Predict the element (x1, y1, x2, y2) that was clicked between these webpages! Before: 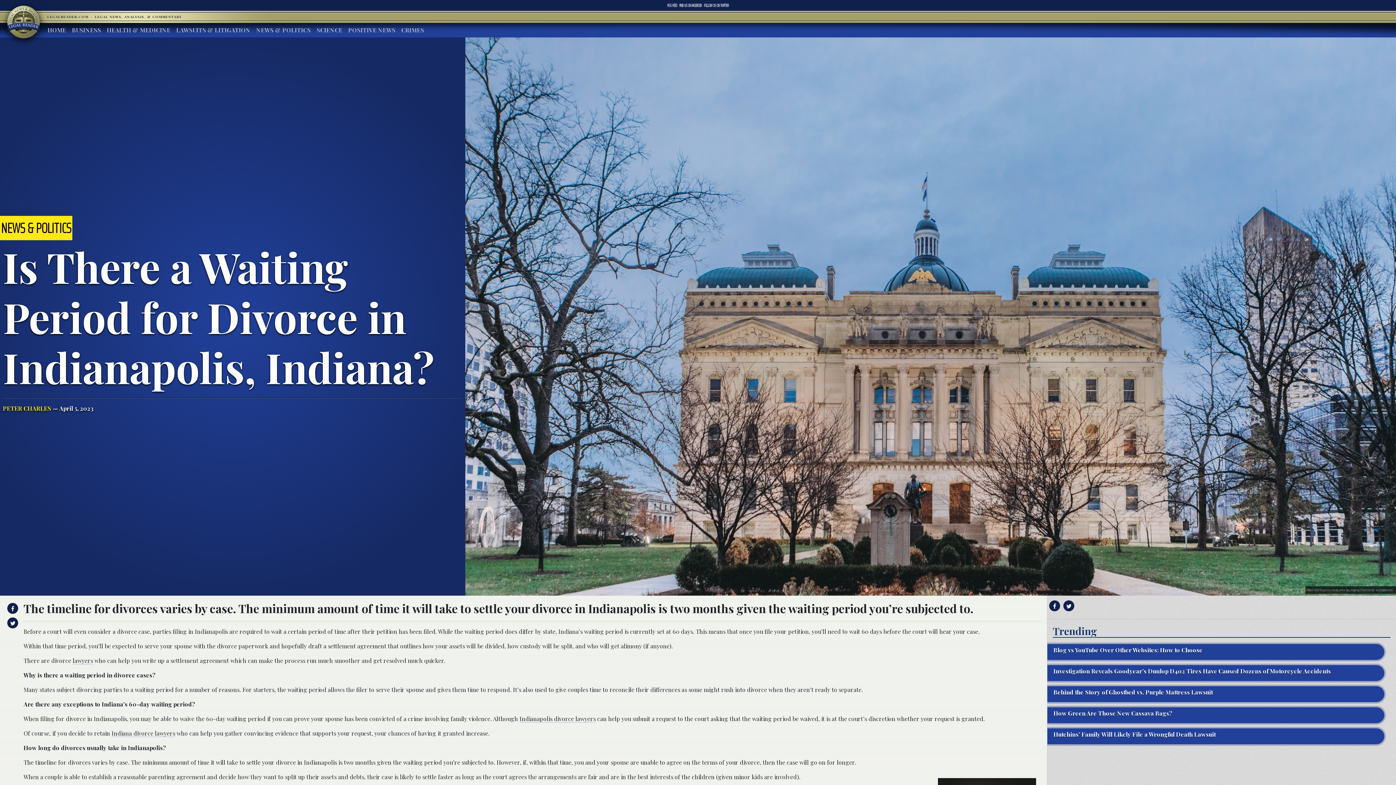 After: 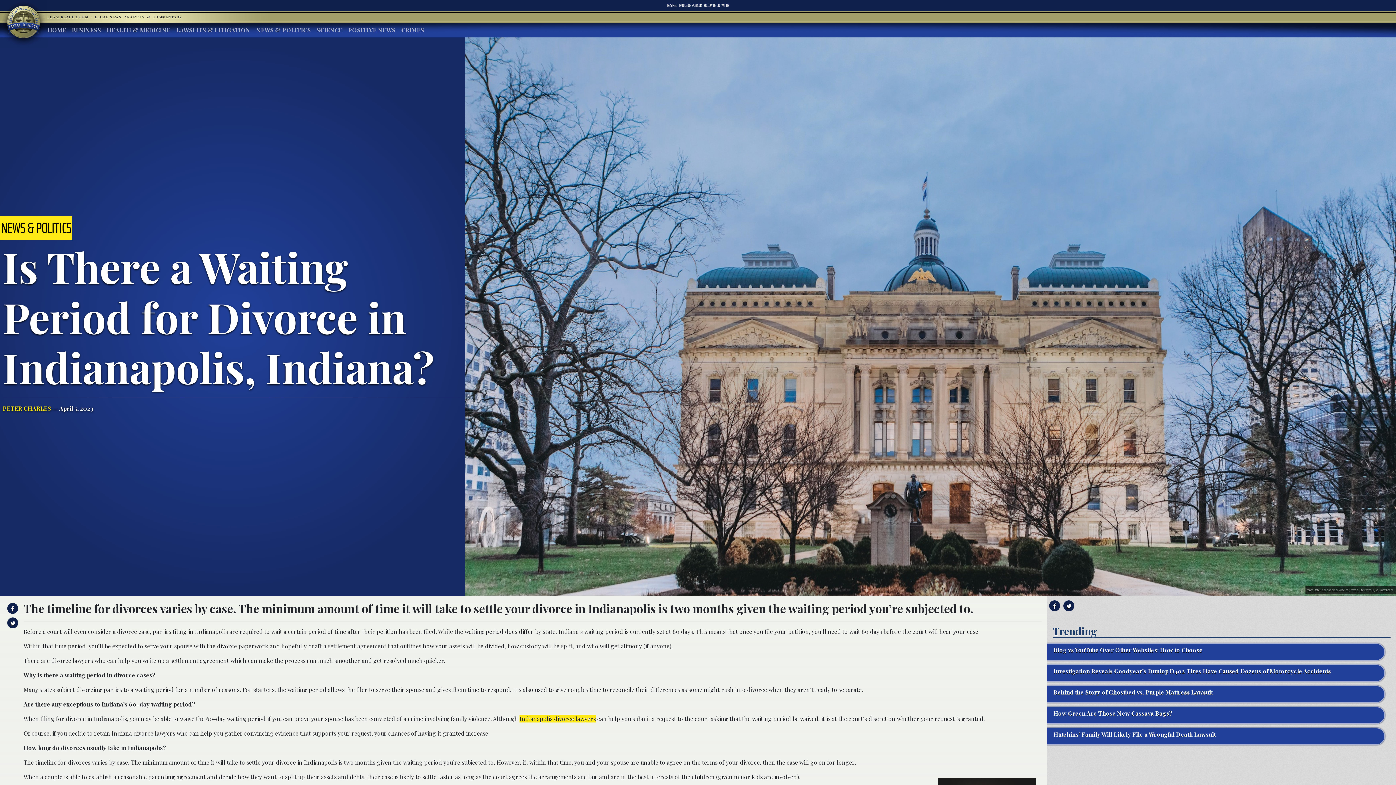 Action: bbox: (519, 715, 596, 722) label: Indianapolis divorce lawyers